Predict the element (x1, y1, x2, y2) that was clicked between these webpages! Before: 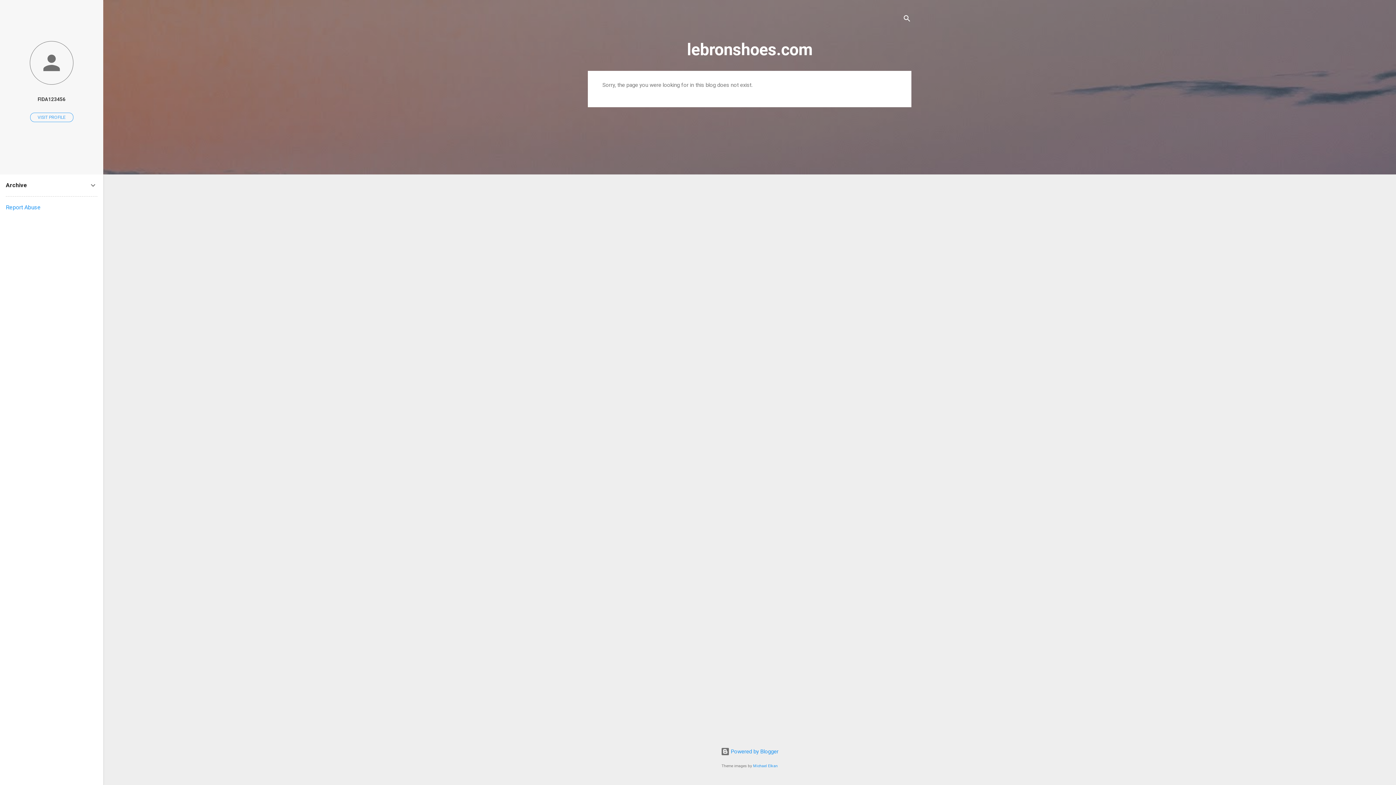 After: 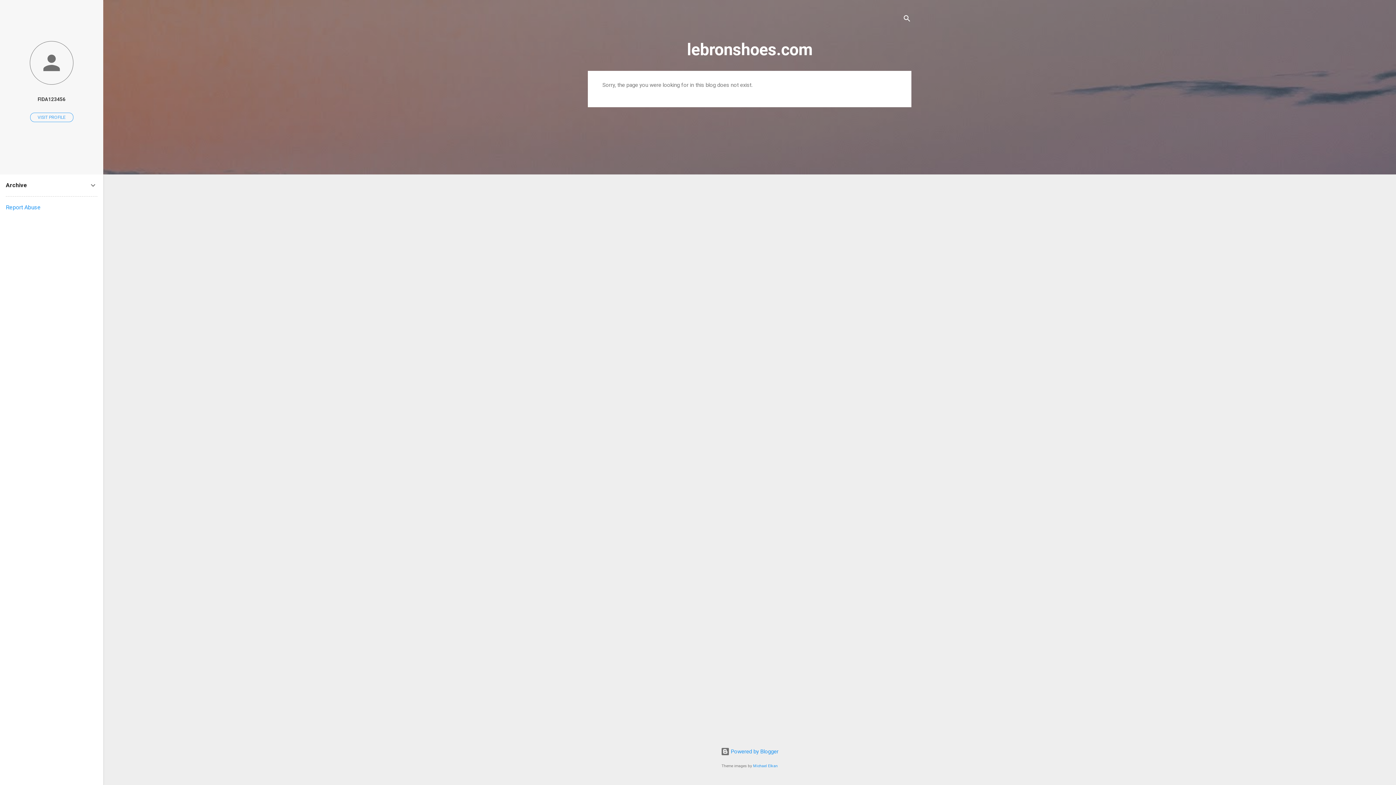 Action: bbox: (5, 204, 40, 210) label: Report Abuse